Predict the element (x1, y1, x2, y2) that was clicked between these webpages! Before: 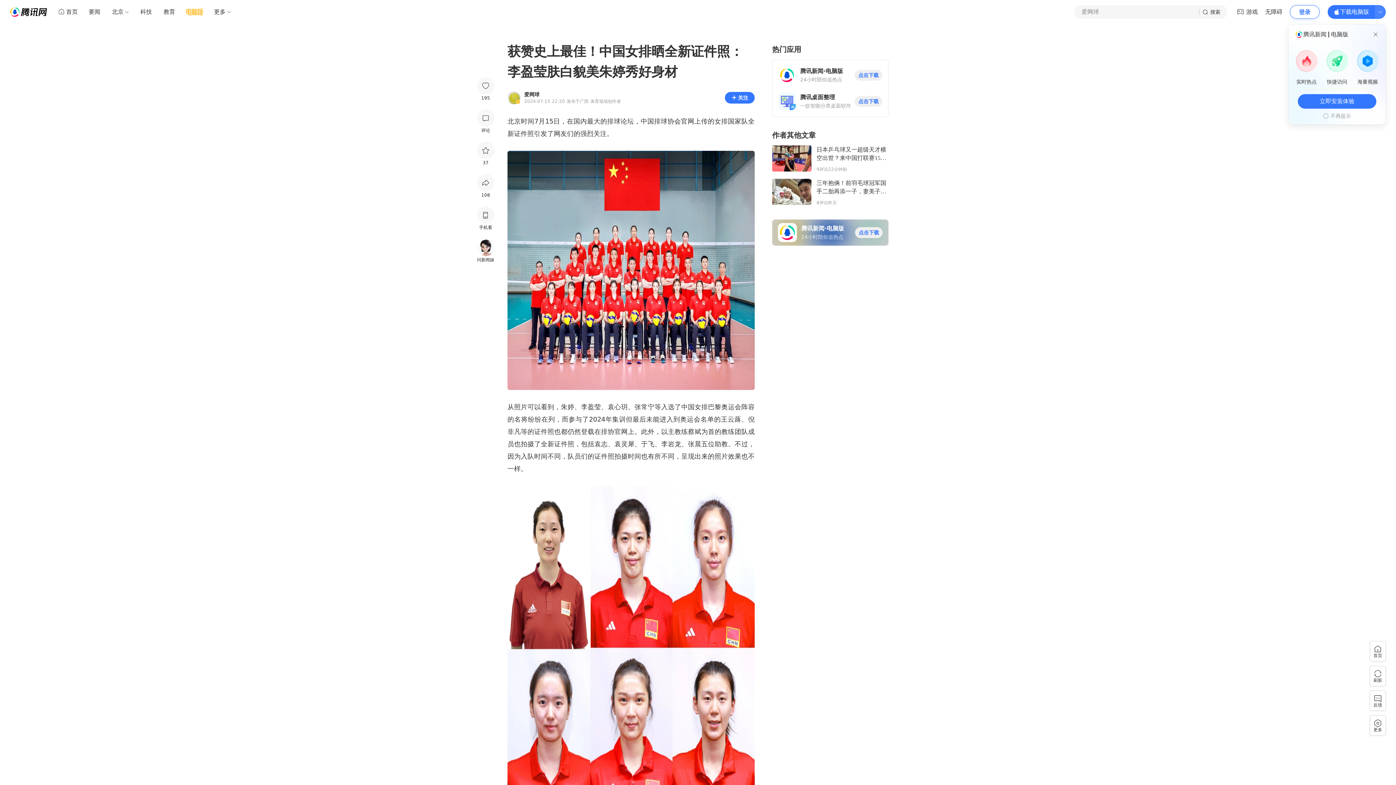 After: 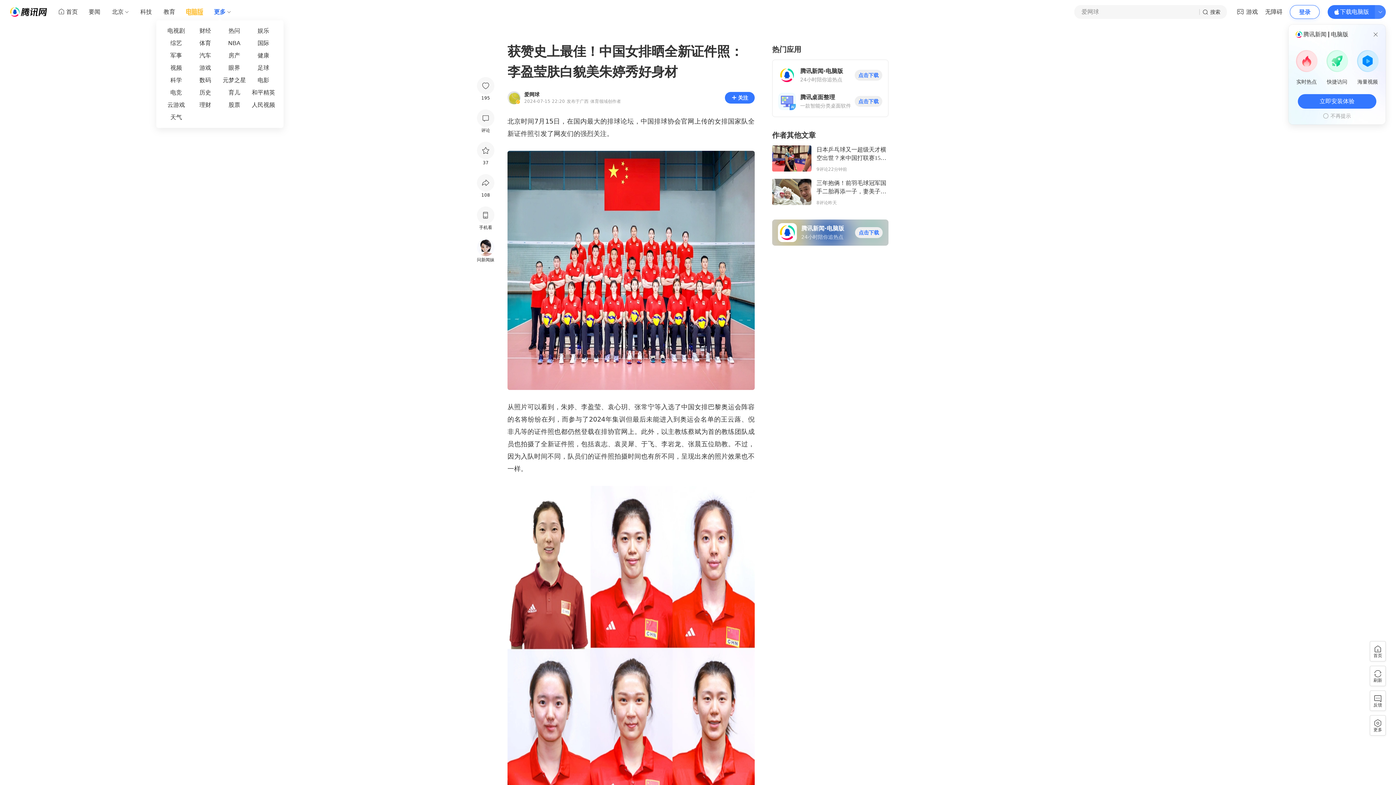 Action: label: 更多 bbox: (208, 5, 231, 18)